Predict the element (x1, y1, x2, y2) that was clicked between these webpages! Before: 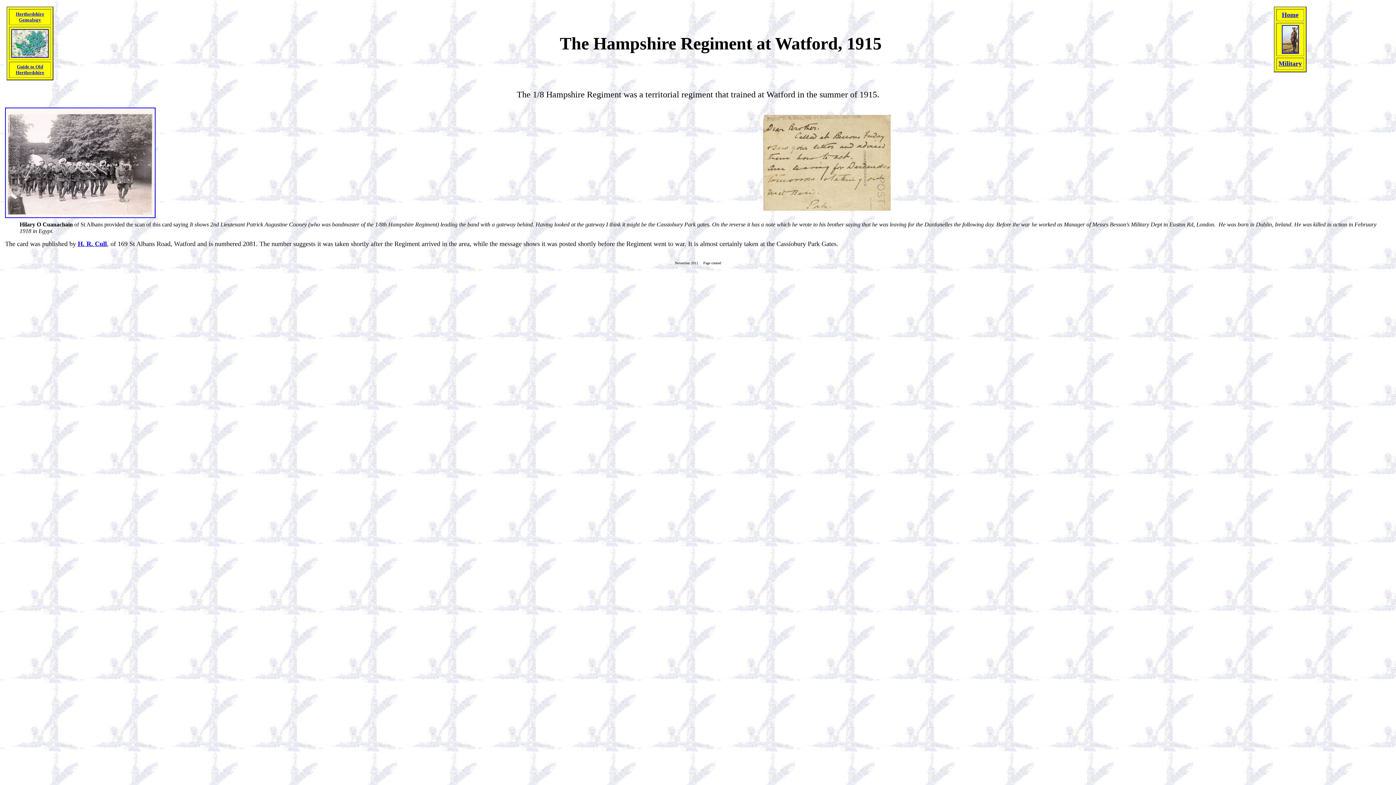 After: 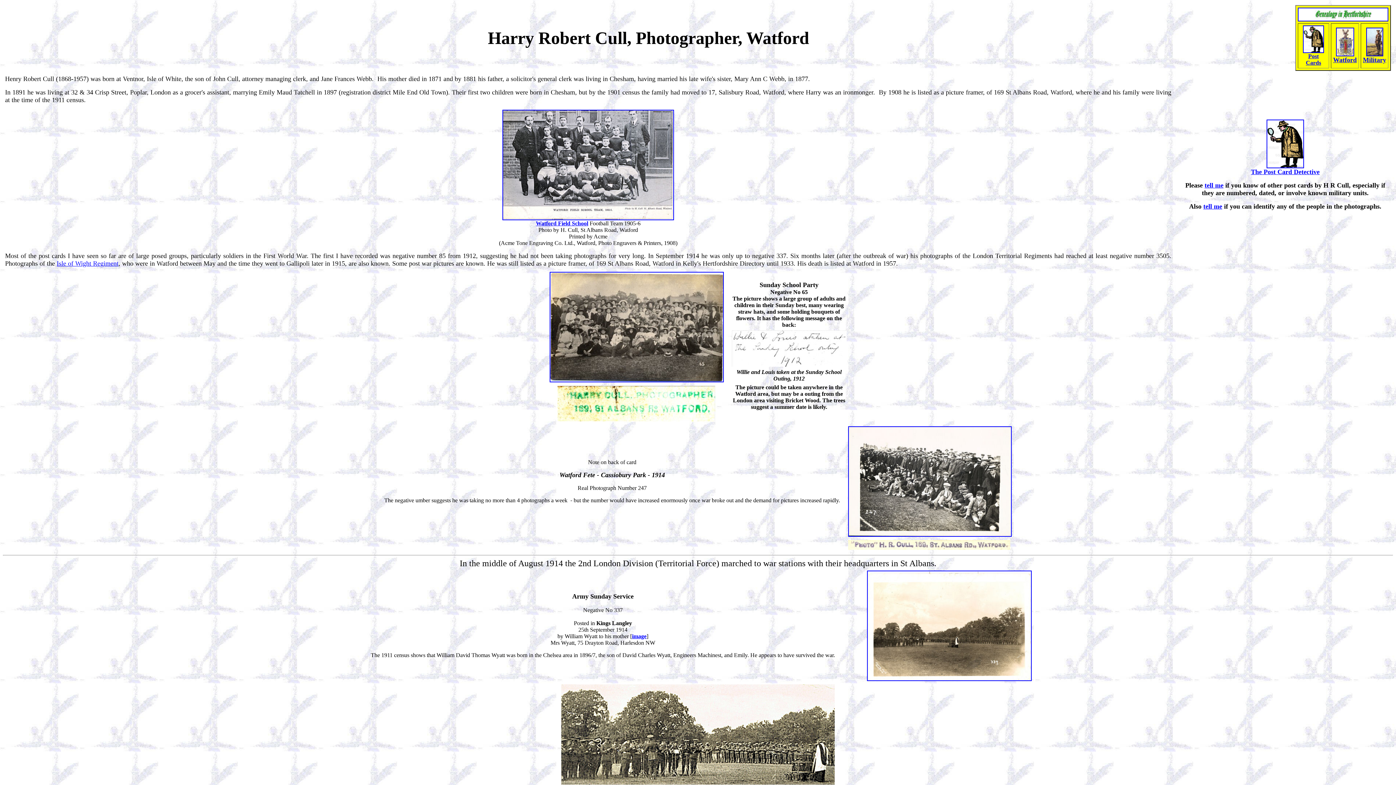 Action: label: H. R. Cull bbox: (77, 240, 106, 247)